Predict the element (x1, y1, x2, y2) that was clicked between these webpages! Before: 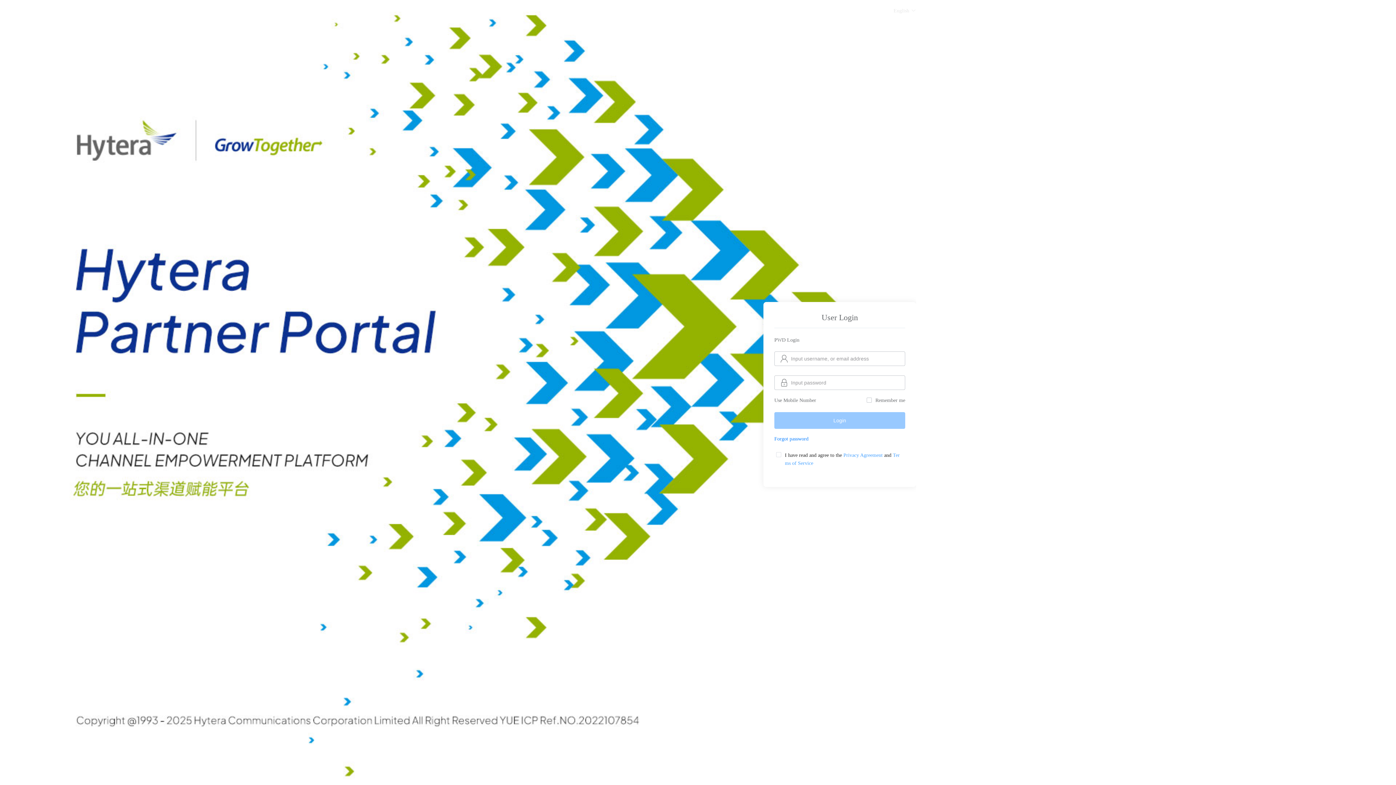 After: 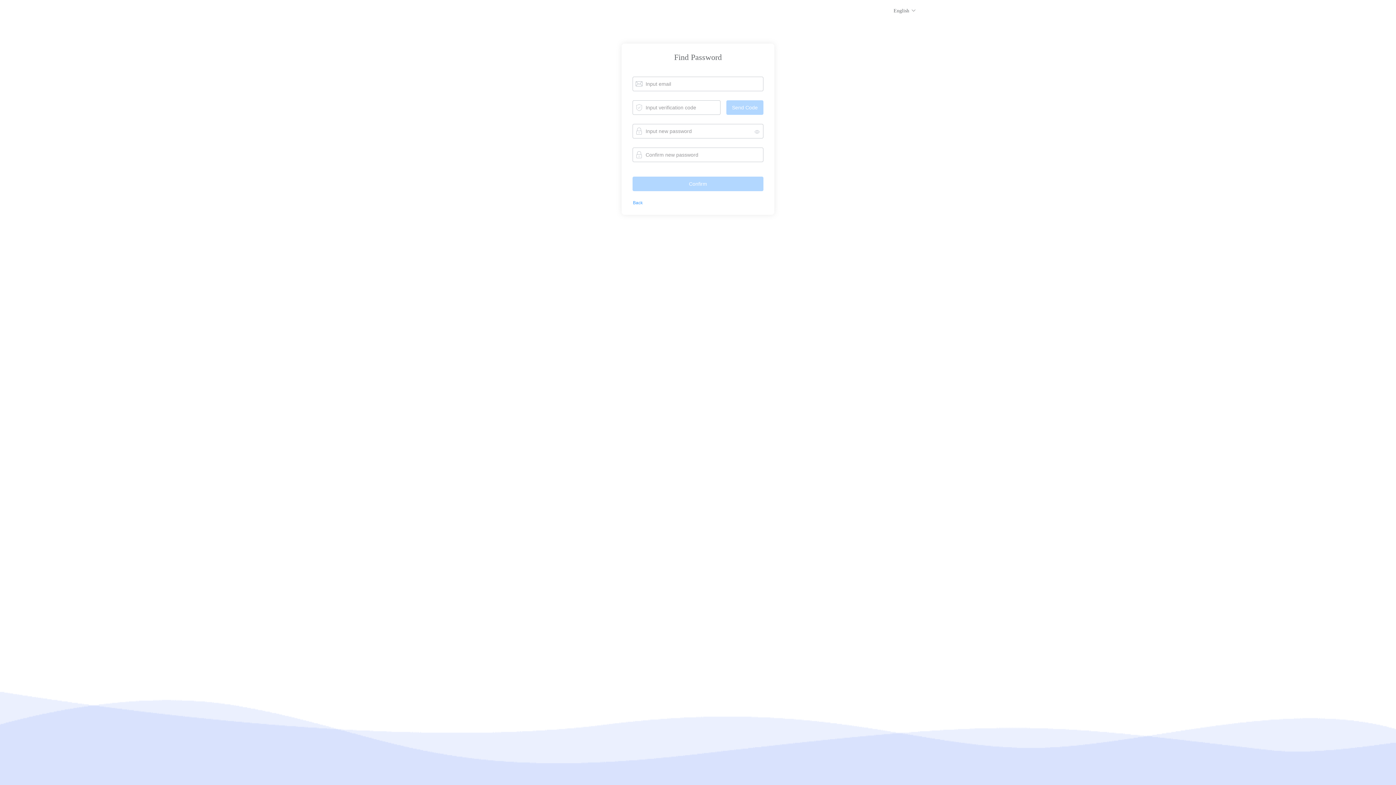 Action: label: Forgot password bbox: (774, 436, 808, 442)